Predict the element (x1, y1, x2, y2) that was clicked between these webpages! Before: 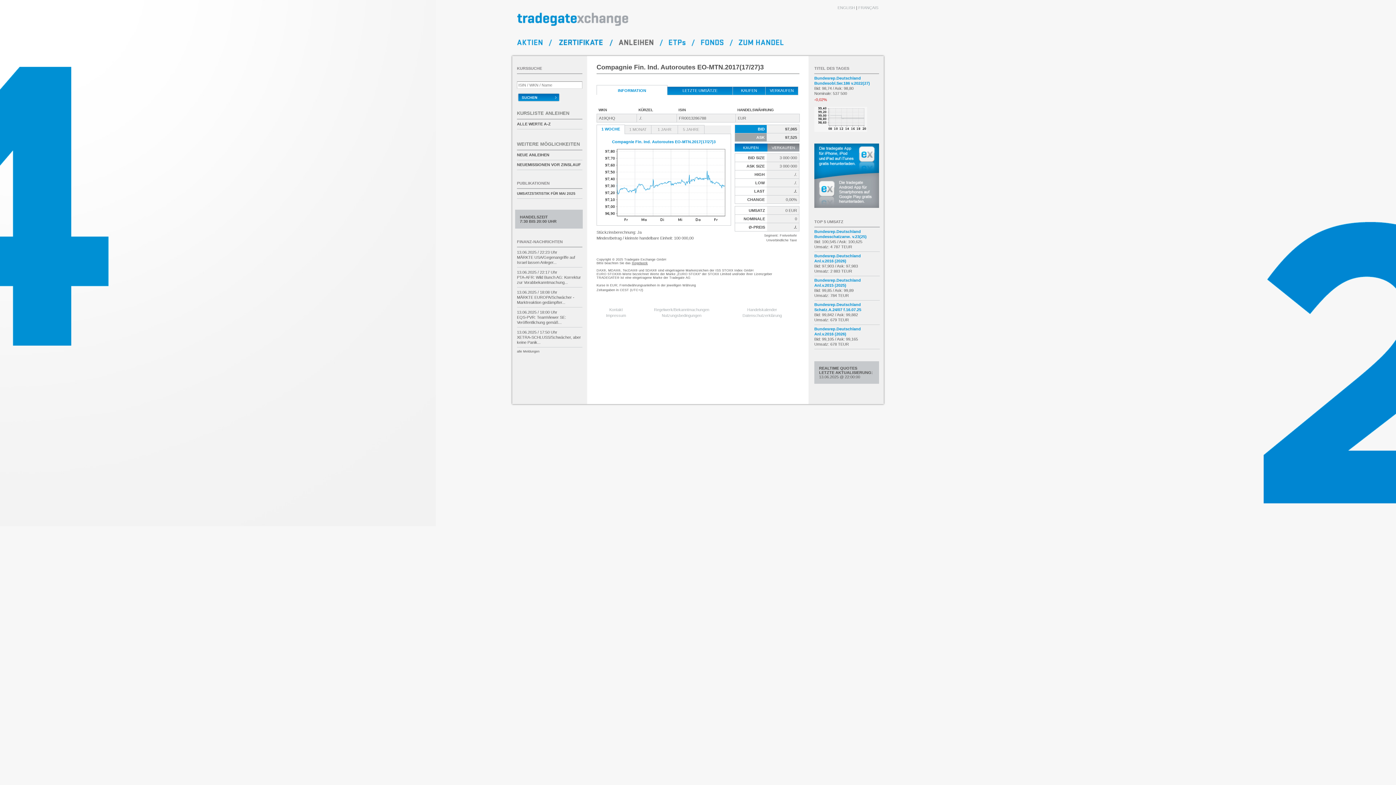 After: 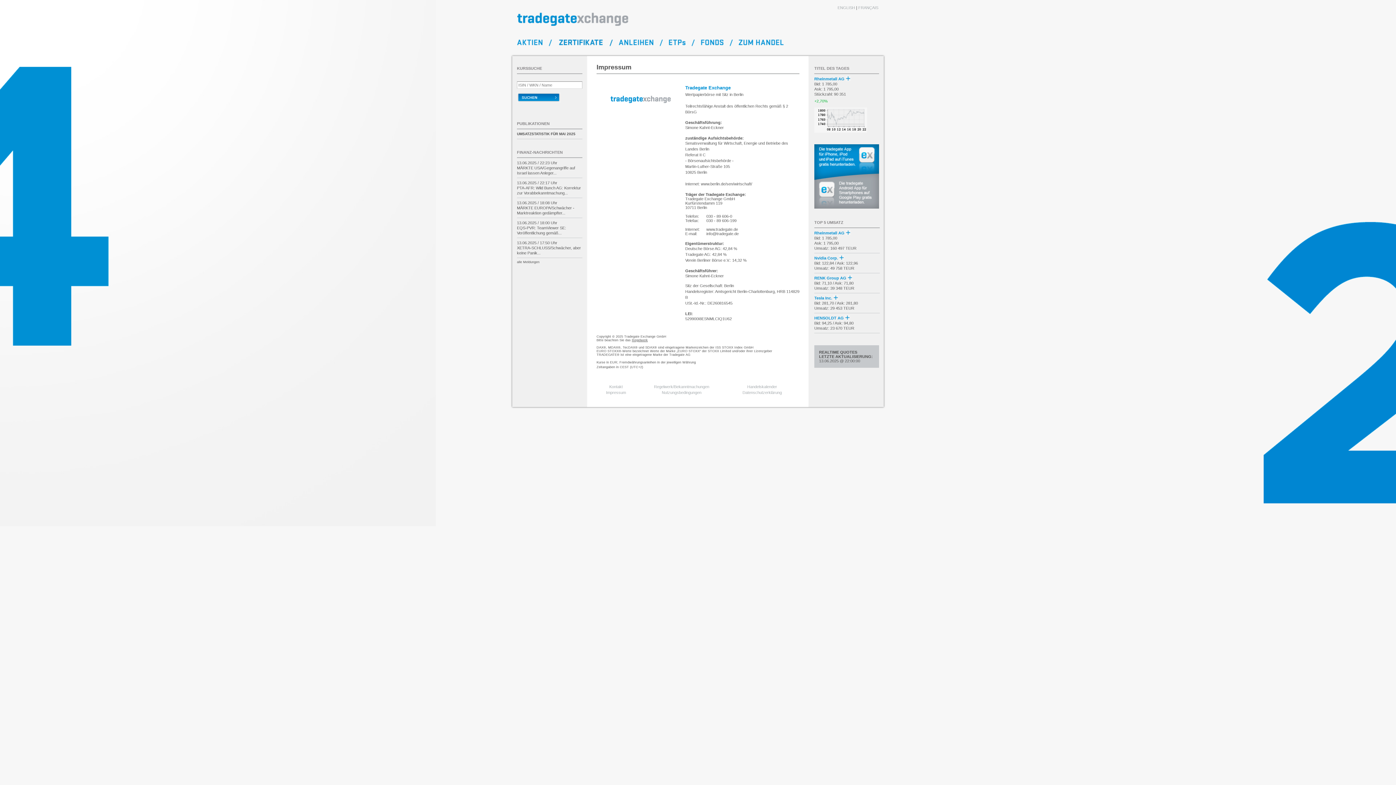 Action: bbox: (606, 313, 626, 317) label: Impressum